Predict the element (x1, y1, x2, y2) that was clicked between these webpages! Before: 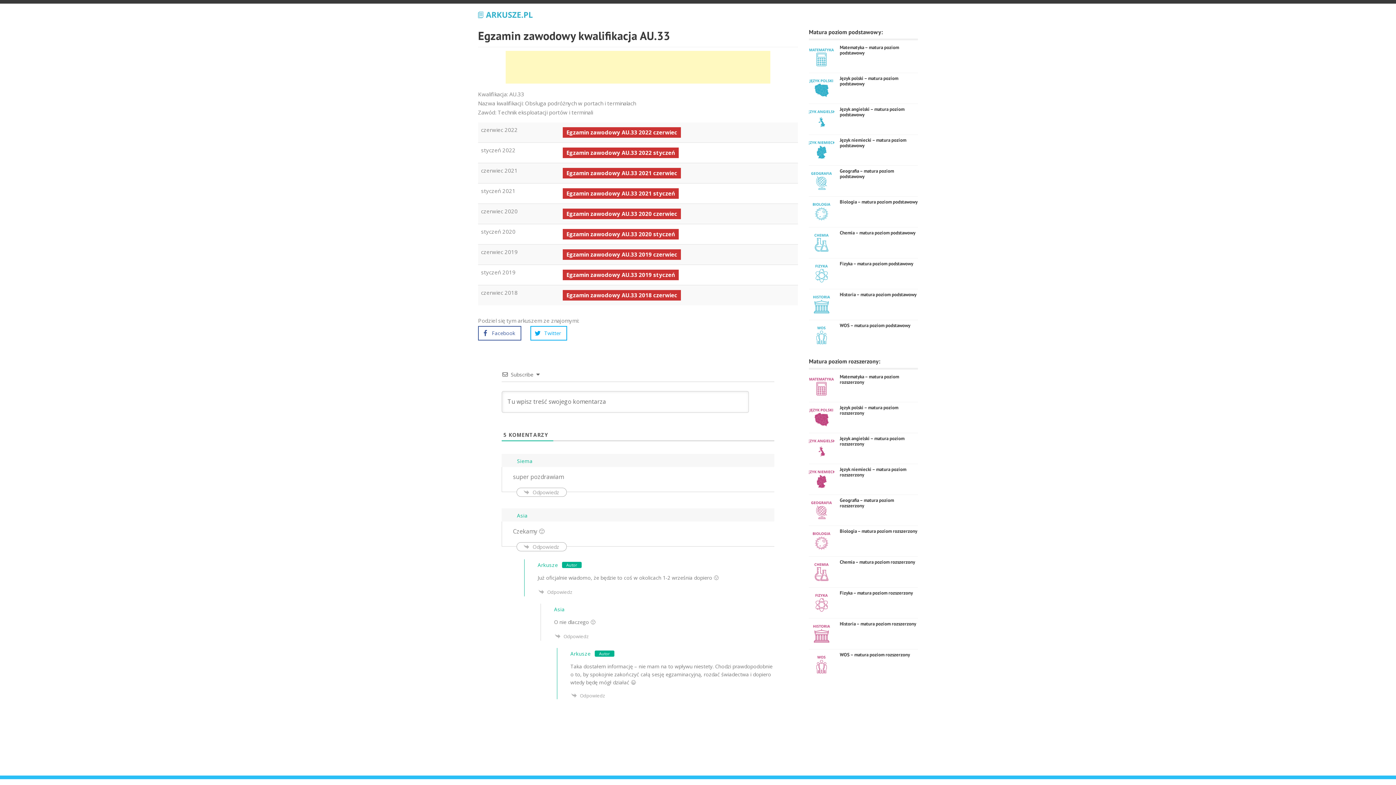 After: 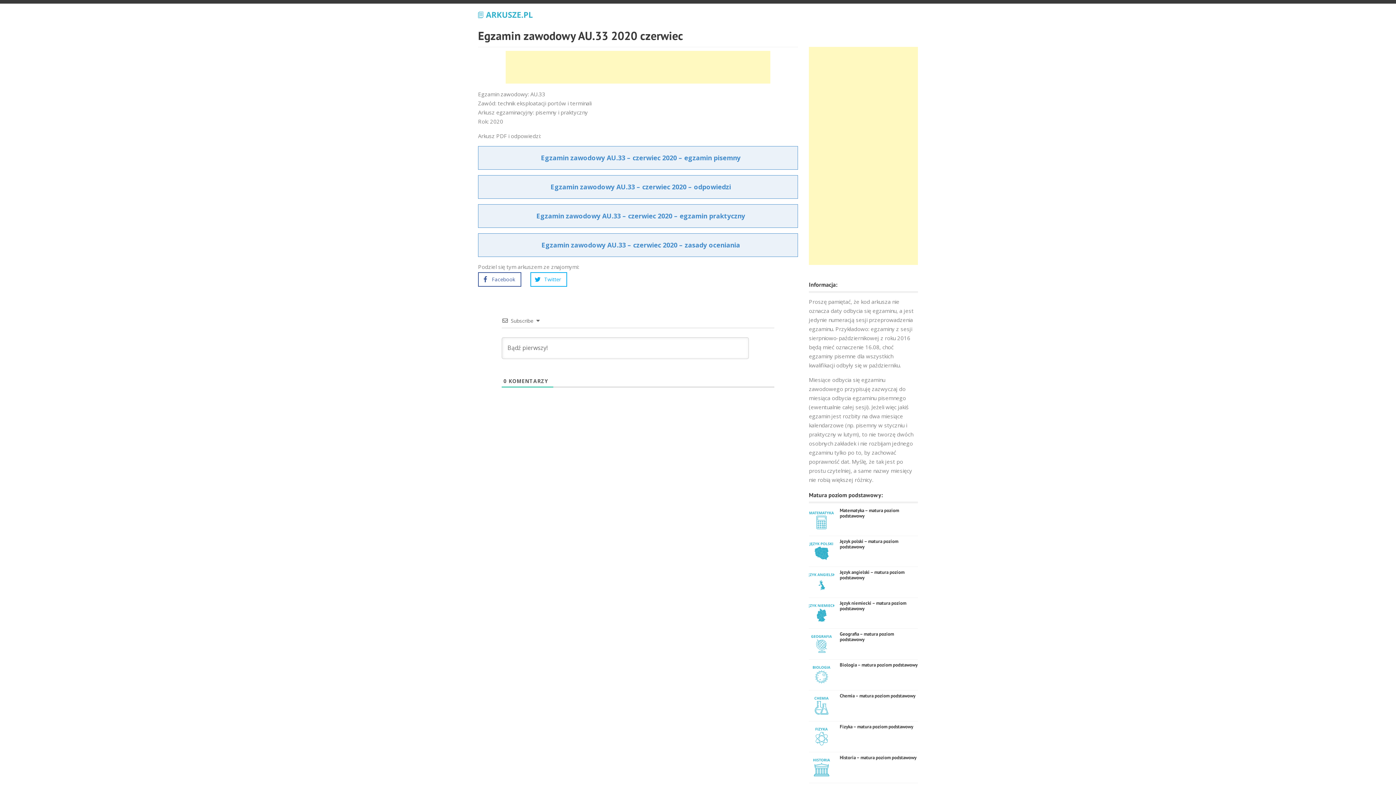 Action: bbox: (562, 208, 681, 219) label: Egzamin zawodowy AU.33 2020 czerwiec